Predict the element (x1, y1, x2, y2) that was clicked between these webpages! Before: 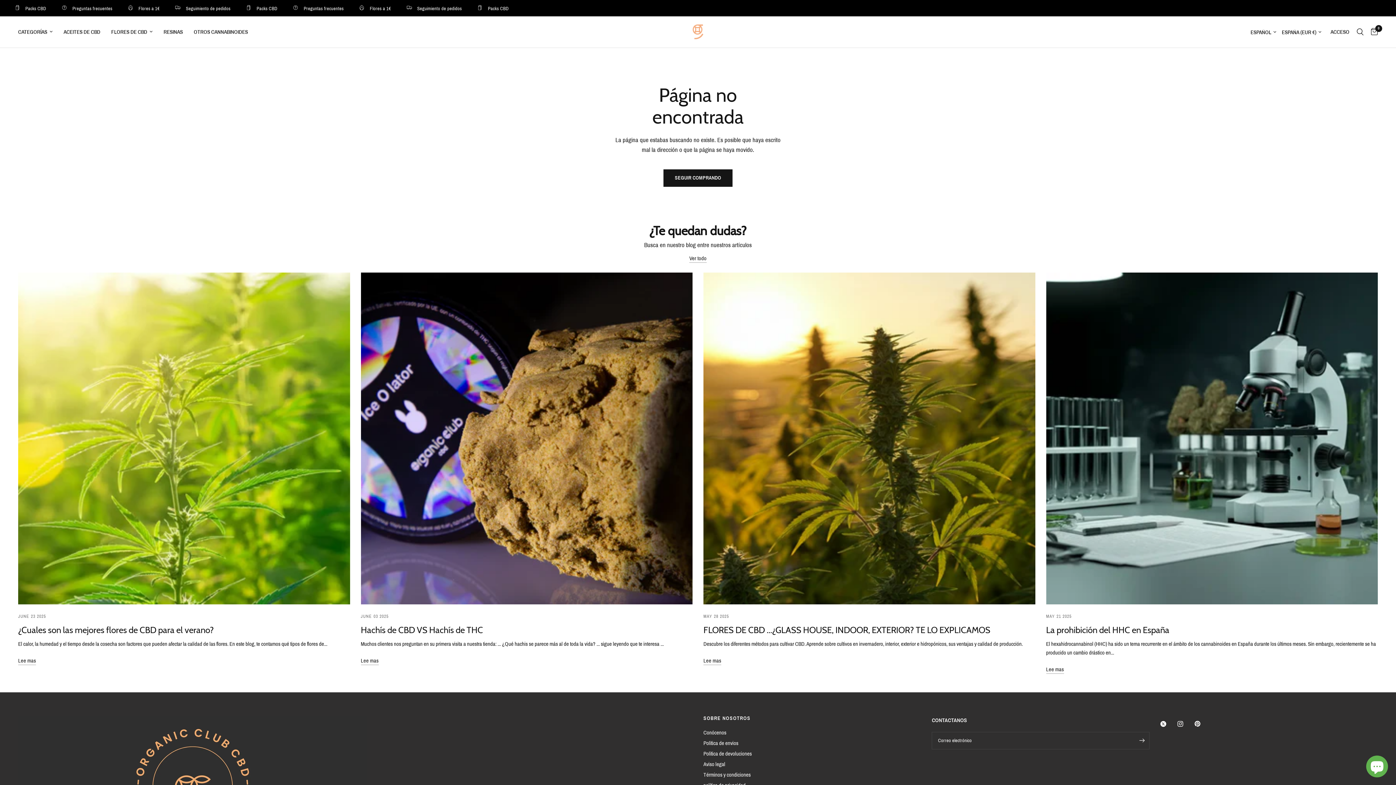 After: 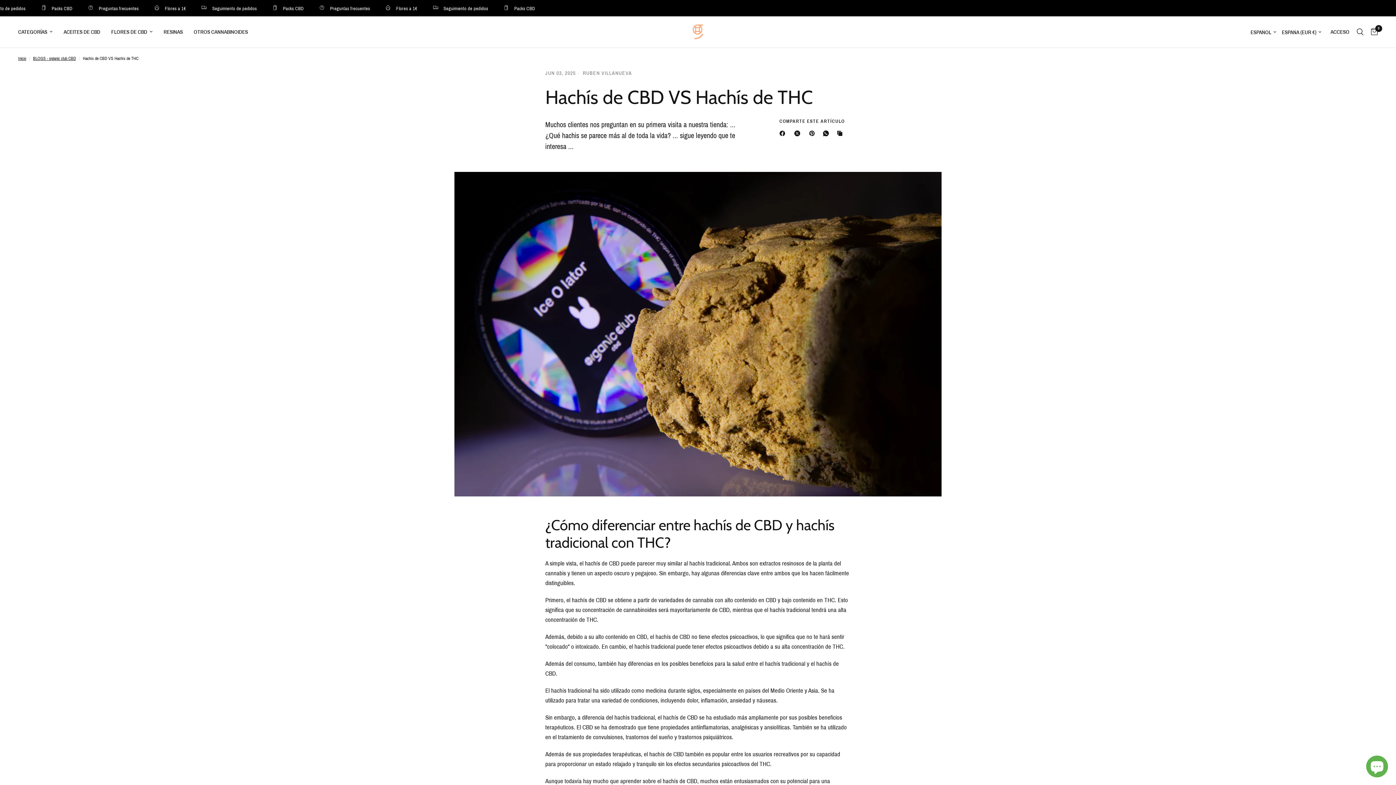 Action: label: Hachís de CBD VS Hachís de THC bbox: (360, 624, 483, 635)